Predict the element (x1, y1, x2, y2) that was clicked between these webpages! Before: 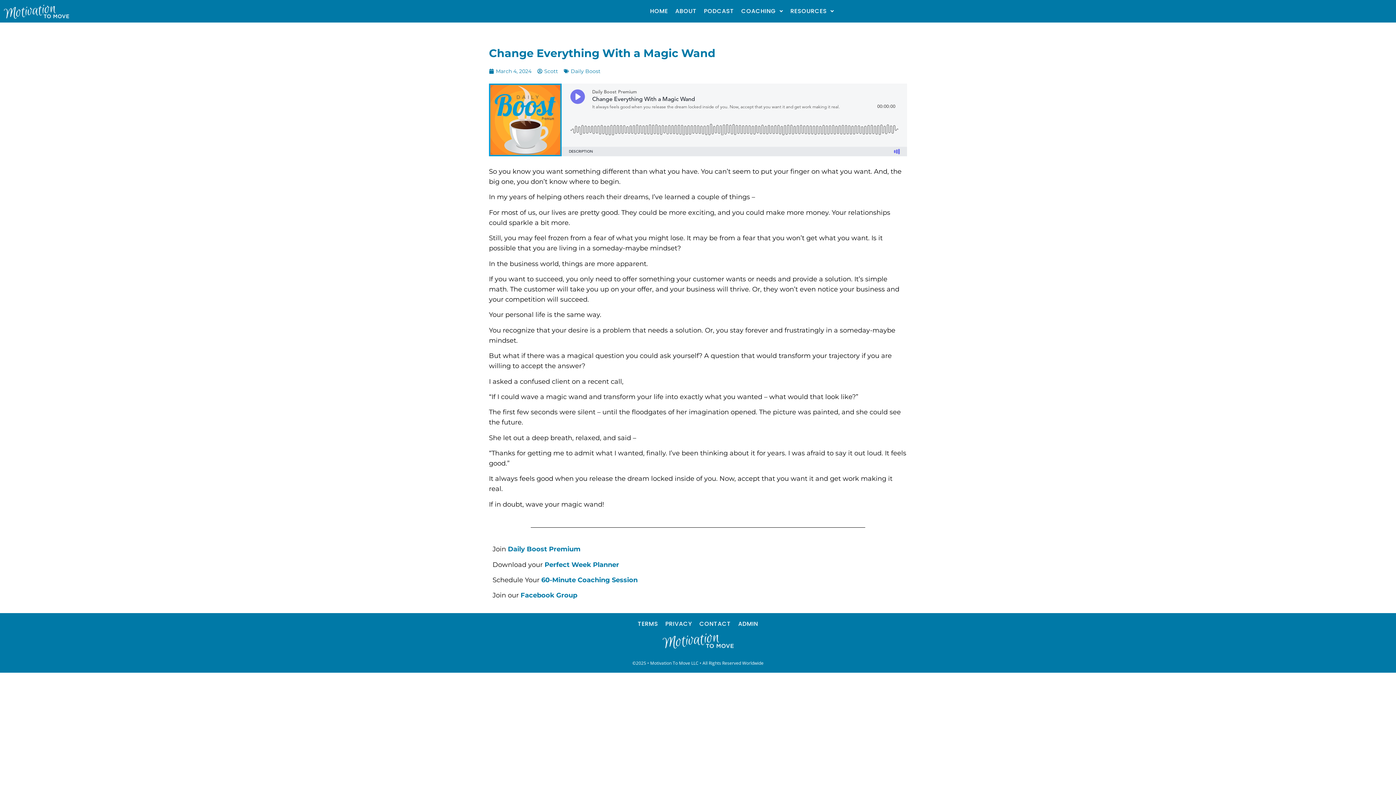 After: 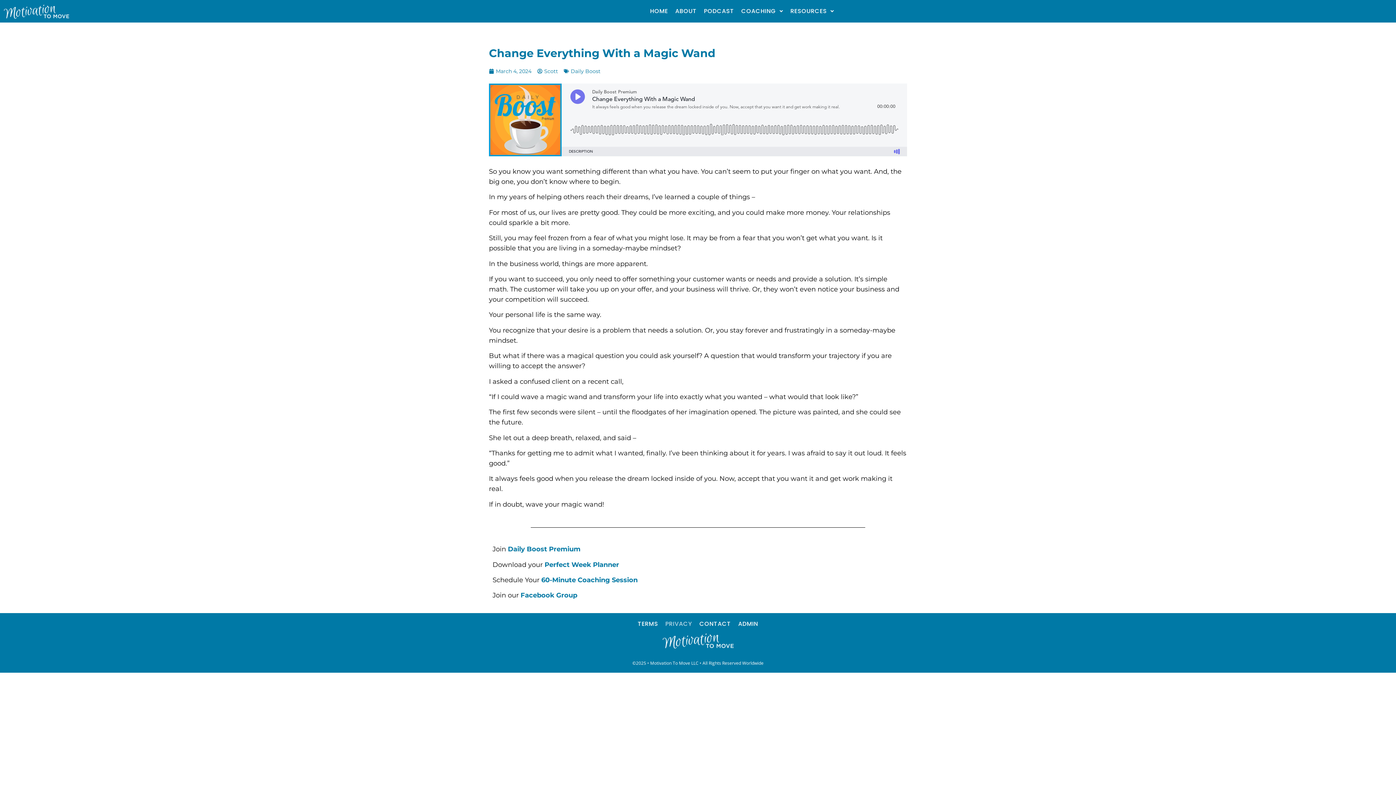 Action: label: PRIVACY bbox: (665, 617, 692, 631)